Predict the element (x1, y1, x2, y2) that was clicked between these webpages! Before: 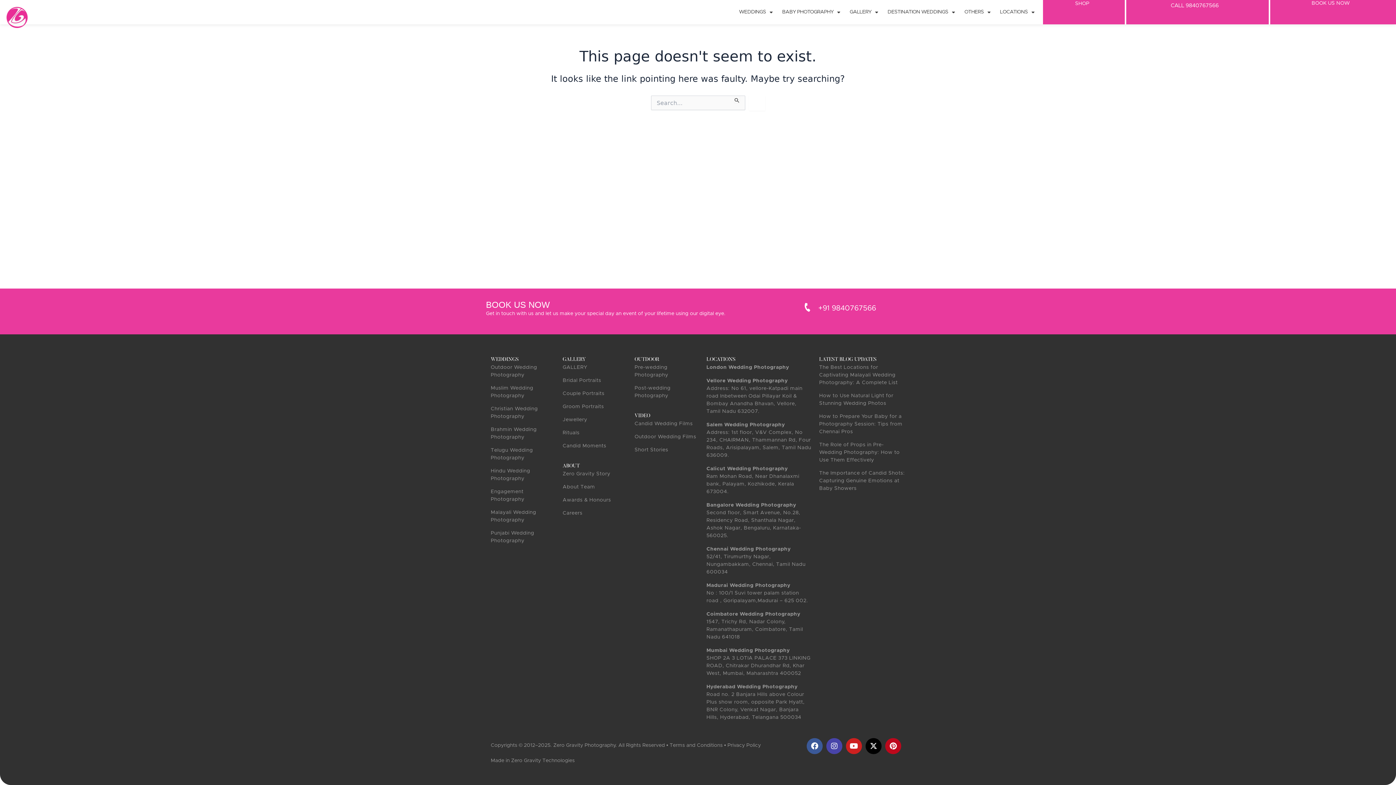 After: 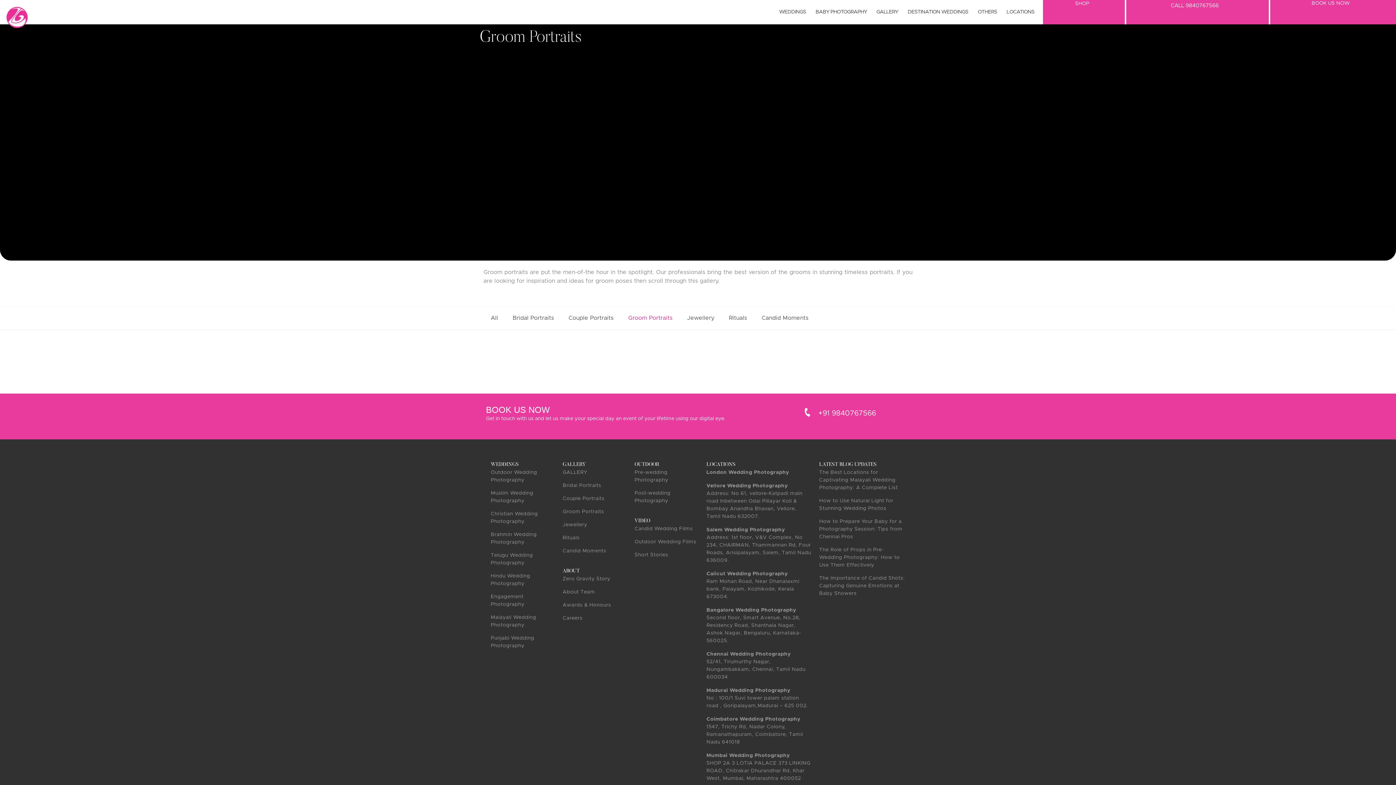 Action: bbox: (562, 403, 627, 410) label: Groom Portraits